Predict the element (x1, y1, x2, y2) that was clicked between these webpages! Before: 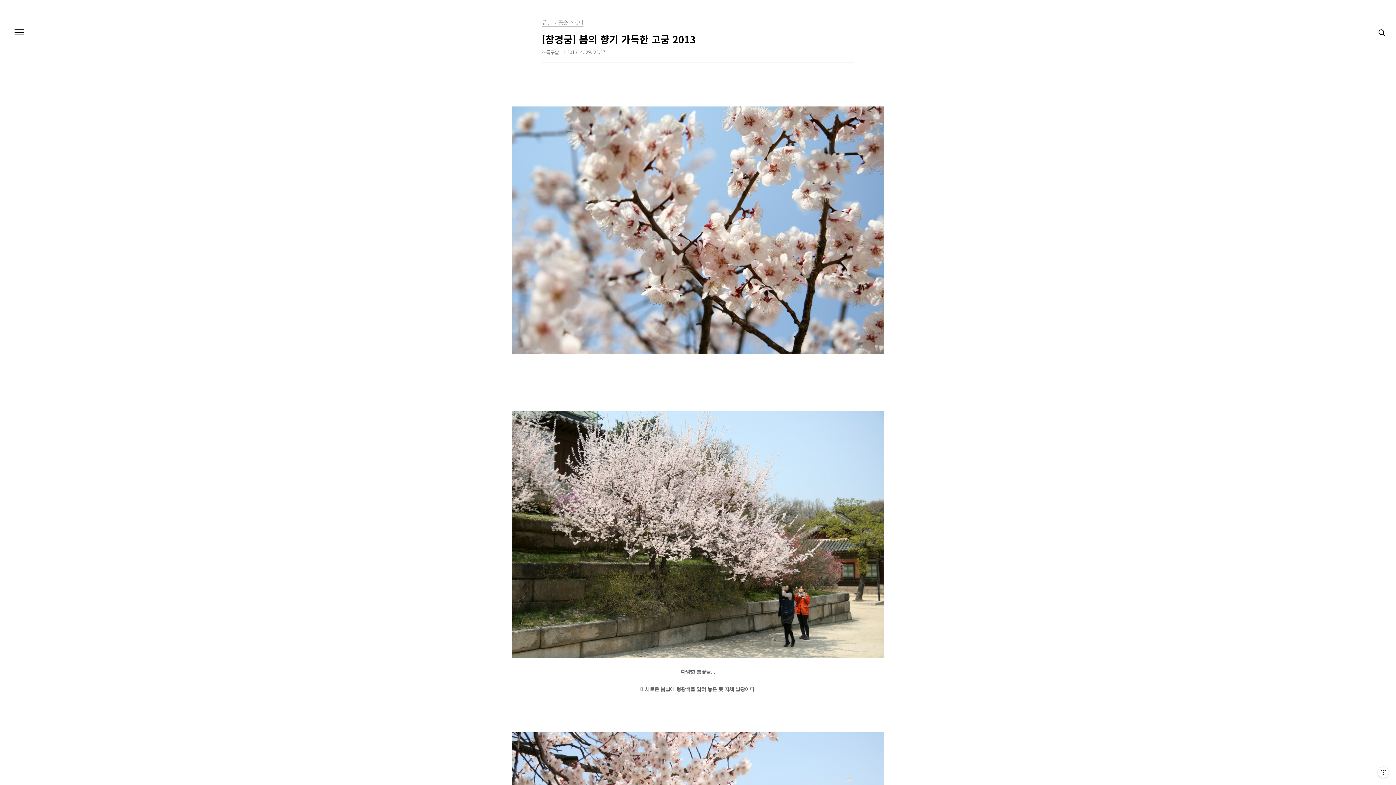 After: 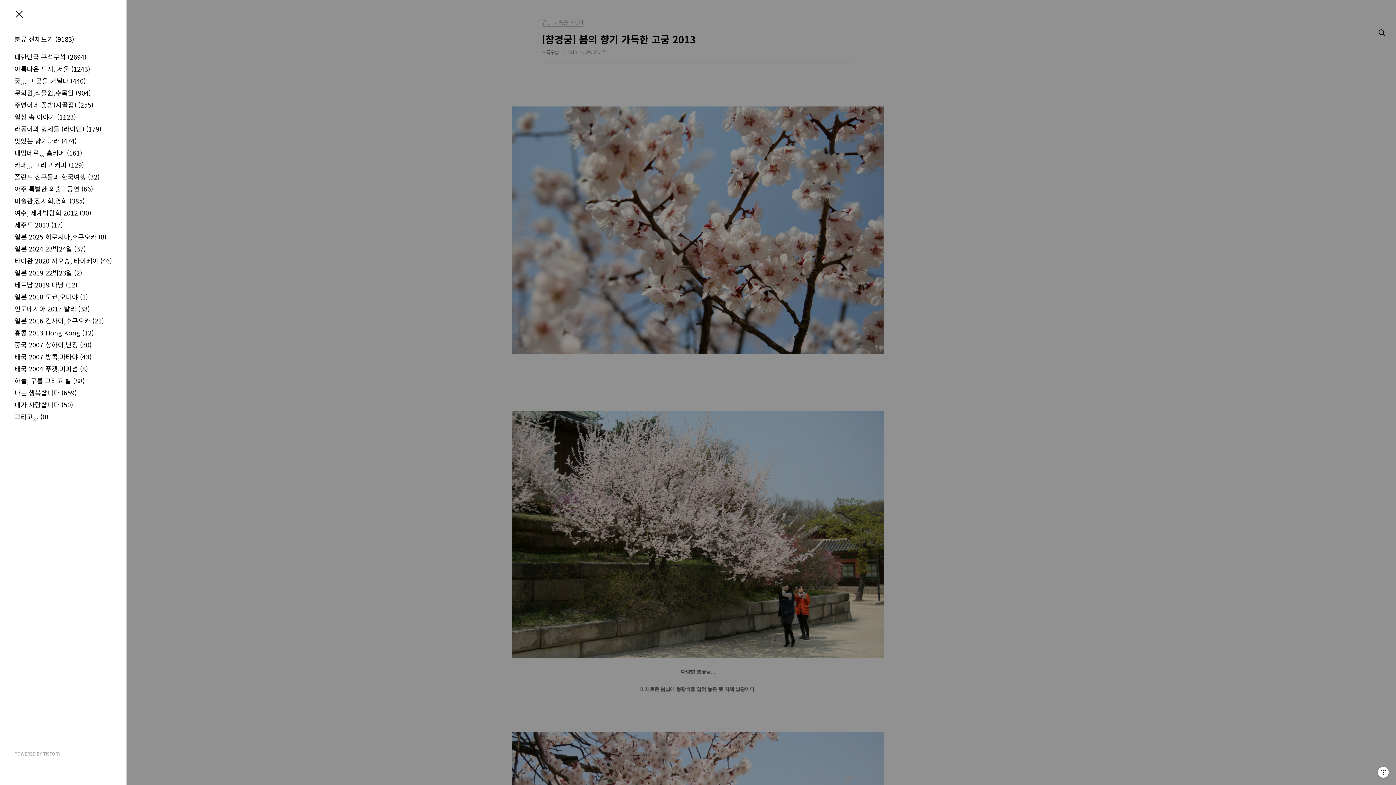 Action: label: 메뉴 bbox: (12, 25, 26, 40)